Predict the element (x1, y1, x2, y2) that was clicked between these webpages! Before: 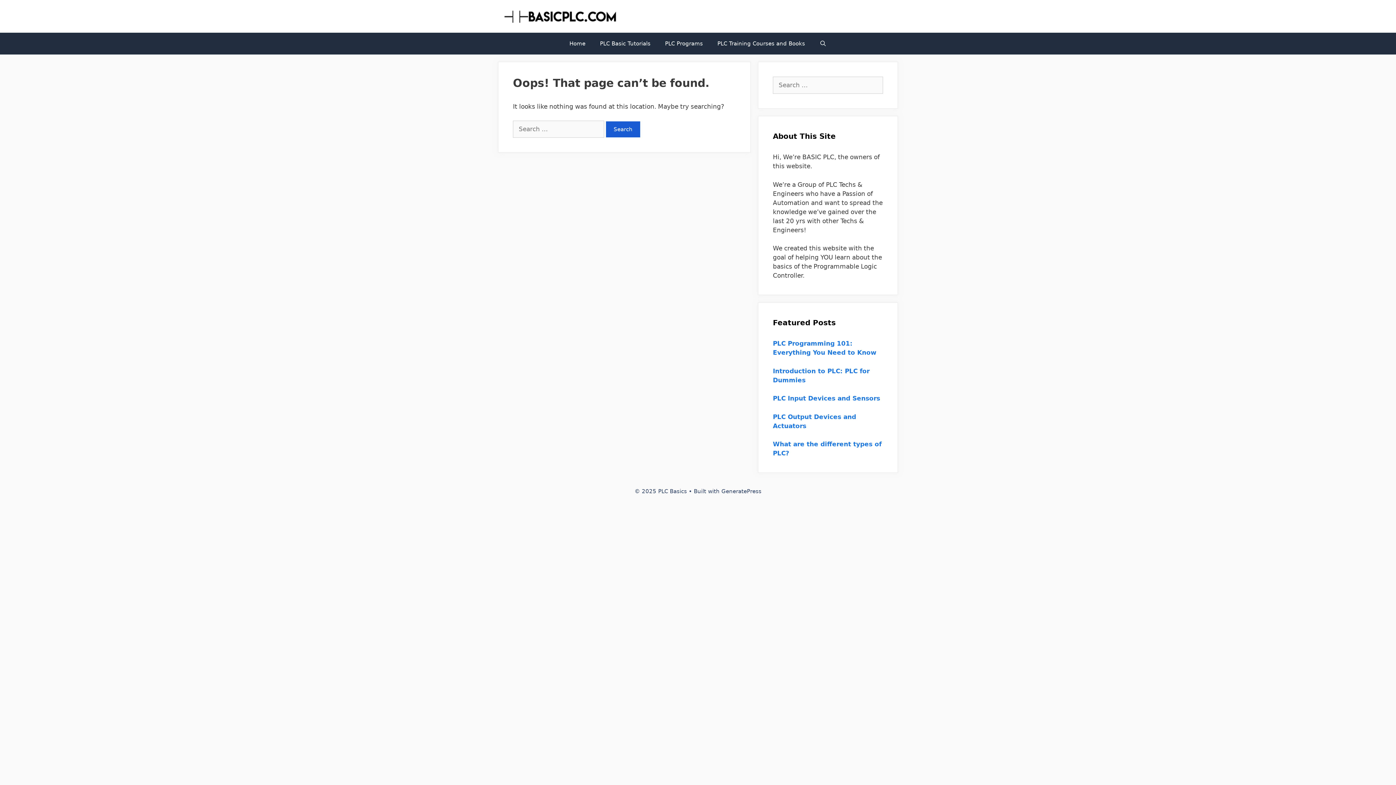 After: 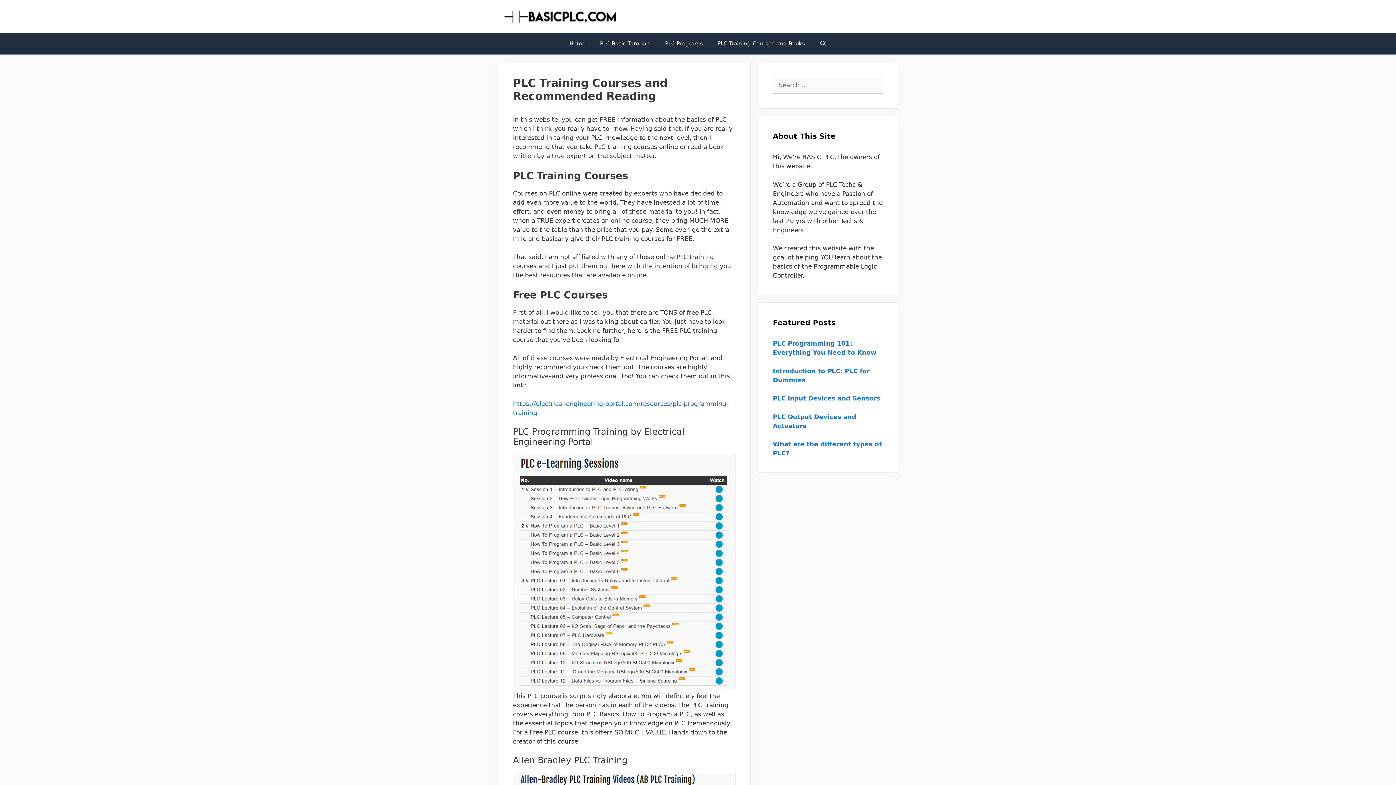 Action: label: PLC Training Courses and Books bbox: (710, 32, 812, 54)